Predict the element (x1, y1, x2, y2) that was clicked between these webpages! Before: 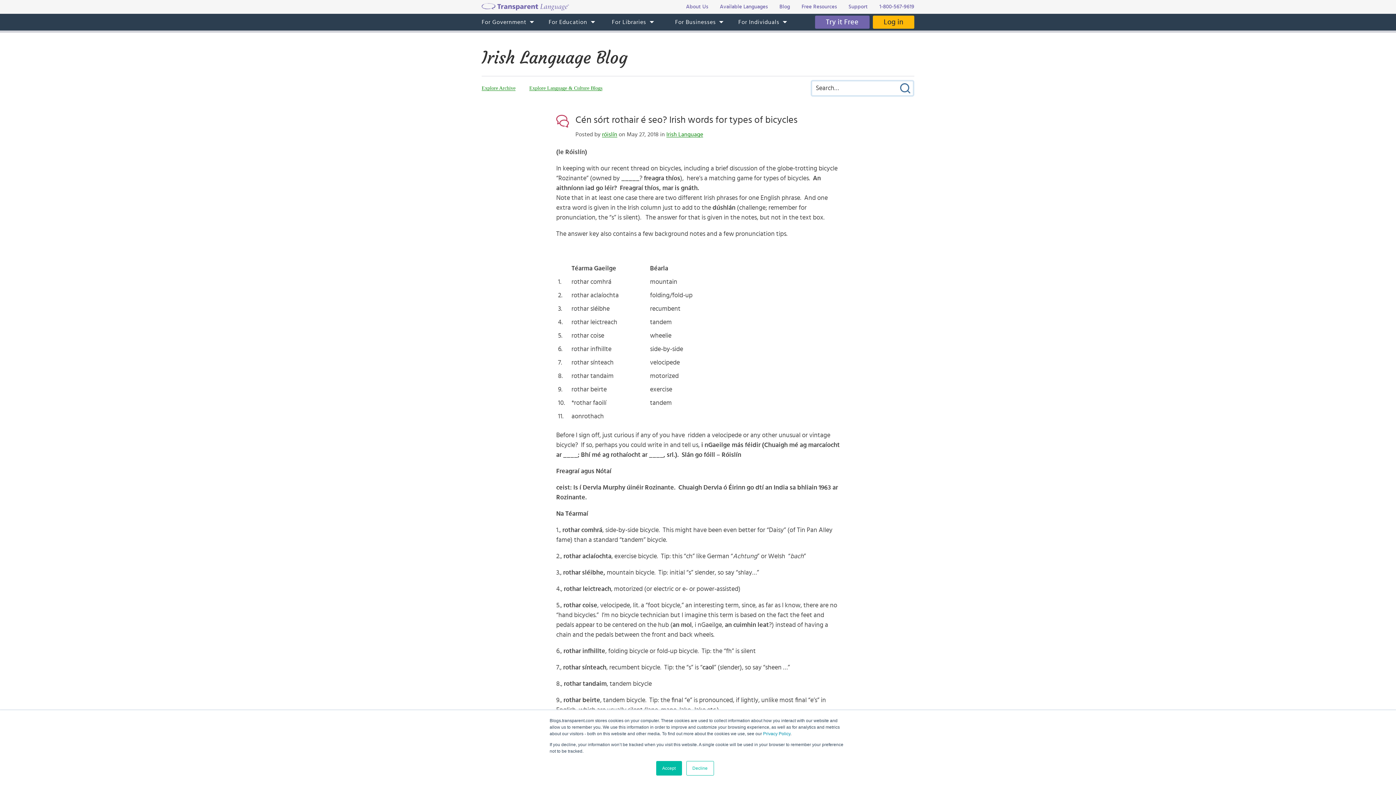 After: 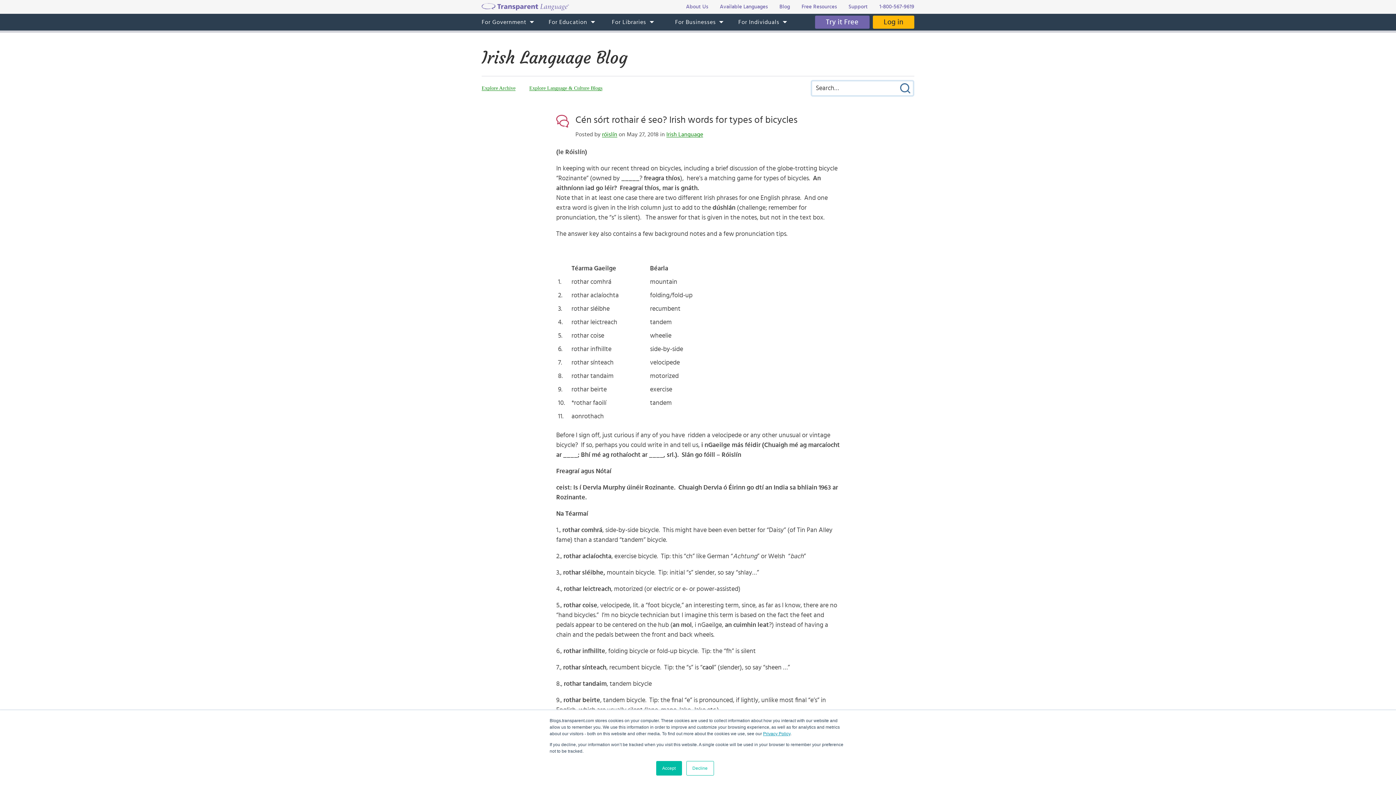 Action: label: Privacy Policy bbox: (763, 731, 790, 736)